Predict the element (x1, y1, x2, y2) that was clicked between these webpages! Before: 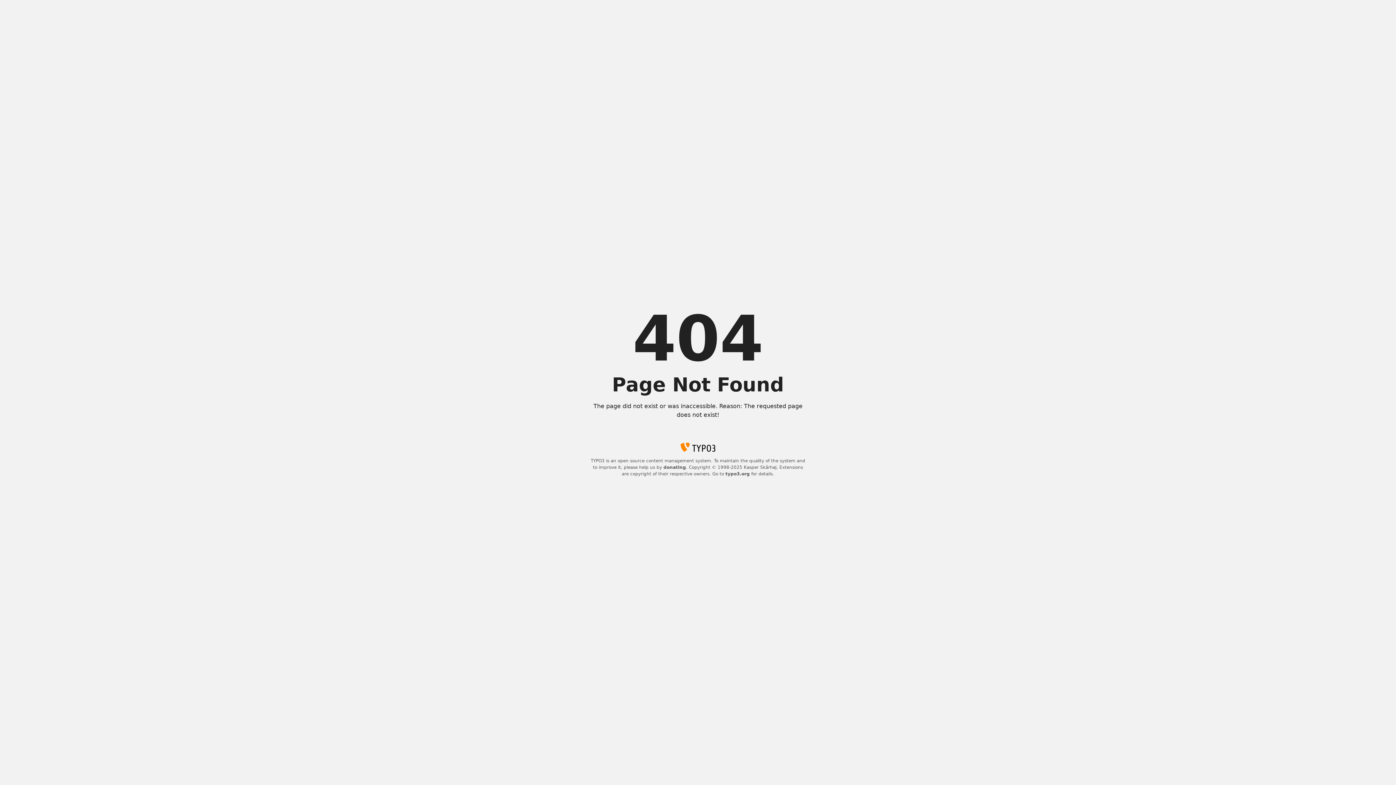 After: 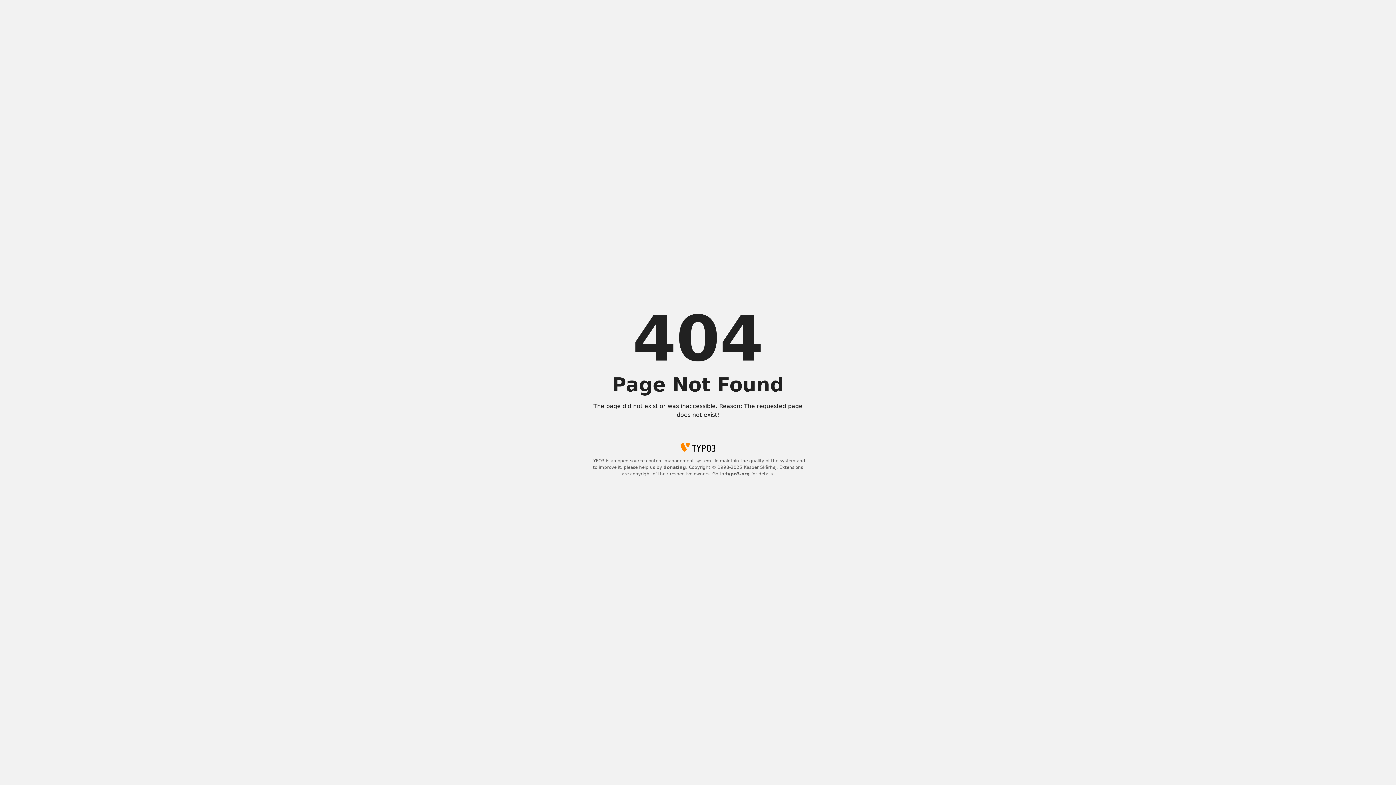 Action: label: typo3.org bbox: (725, 471, 750, 476)